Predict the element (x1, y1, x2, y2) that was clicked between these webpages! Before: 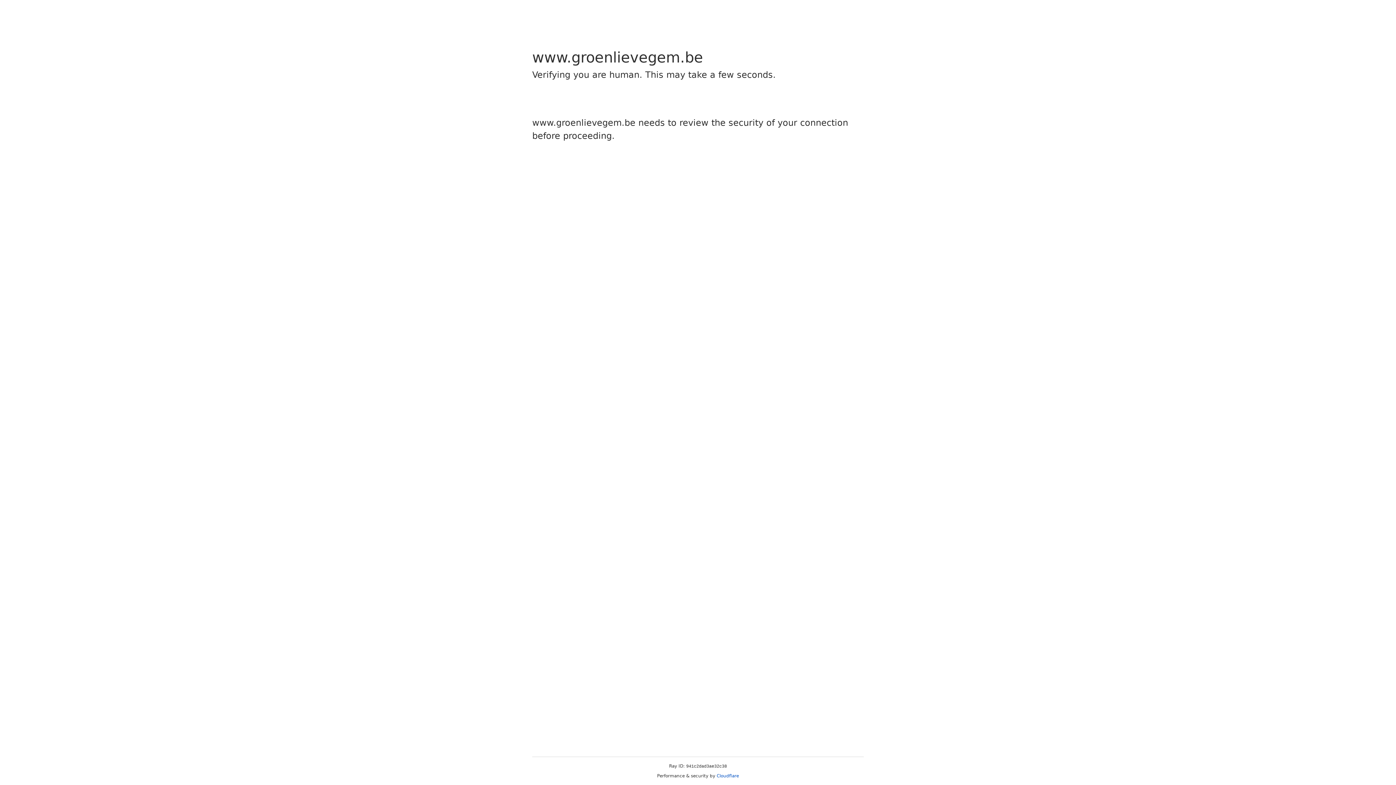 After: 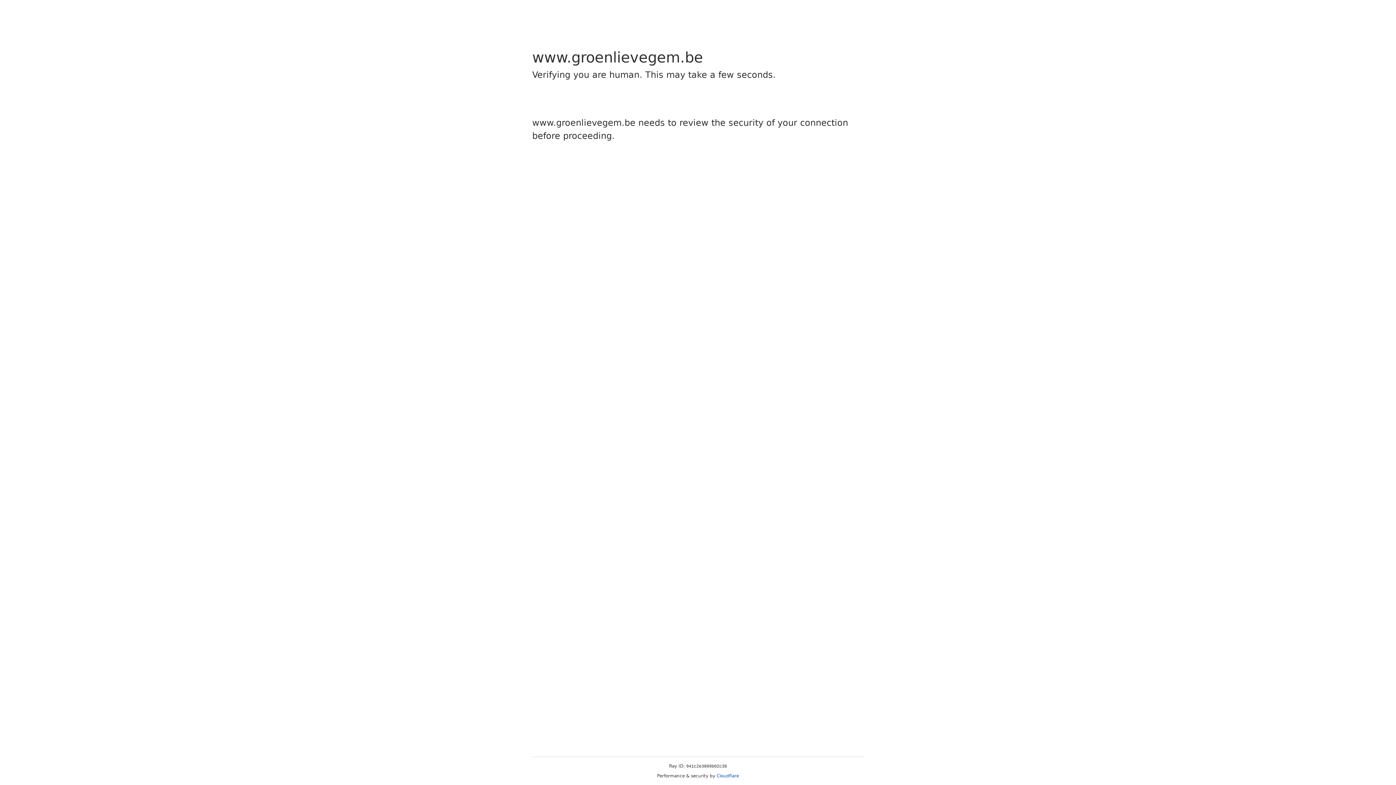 Action: label: Cloudflare bbox: (716, 773, 739, 778)